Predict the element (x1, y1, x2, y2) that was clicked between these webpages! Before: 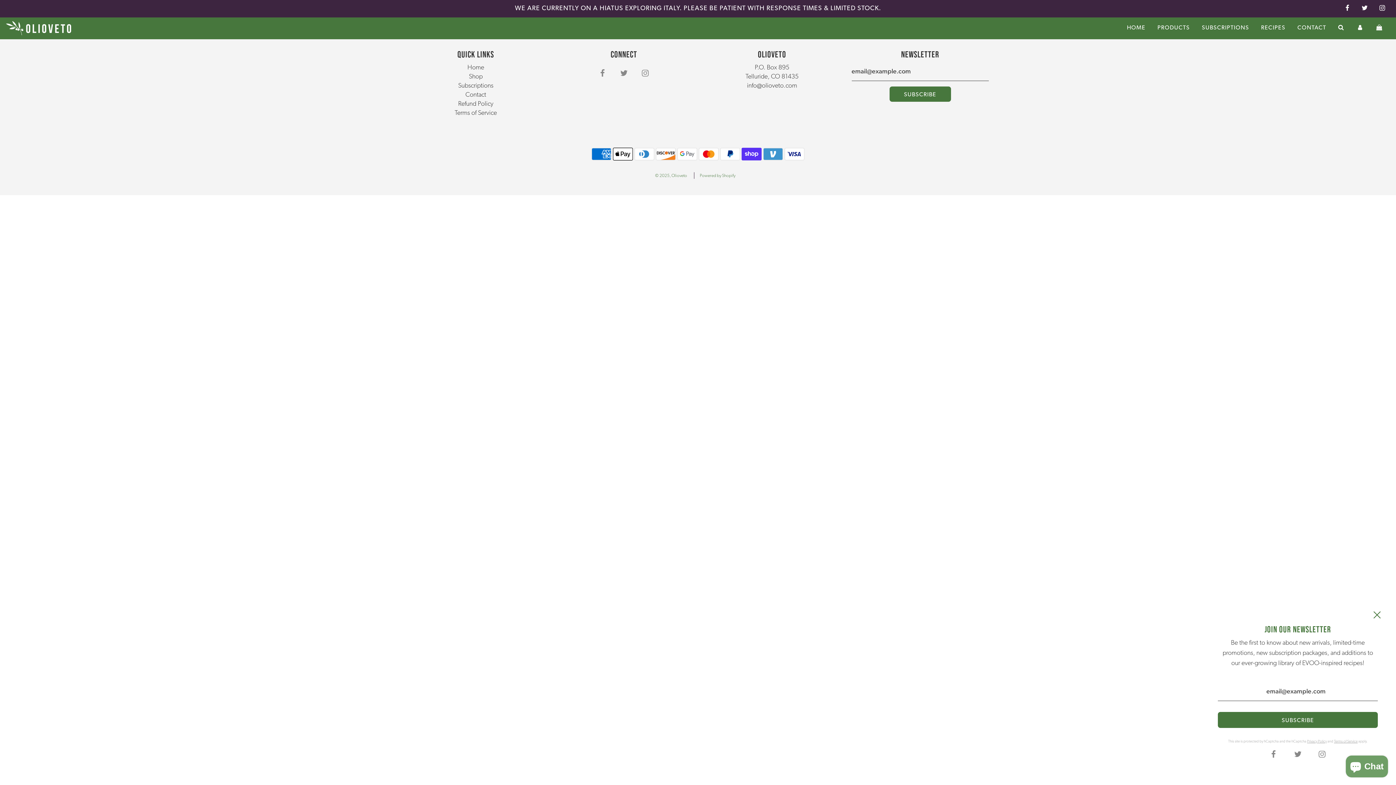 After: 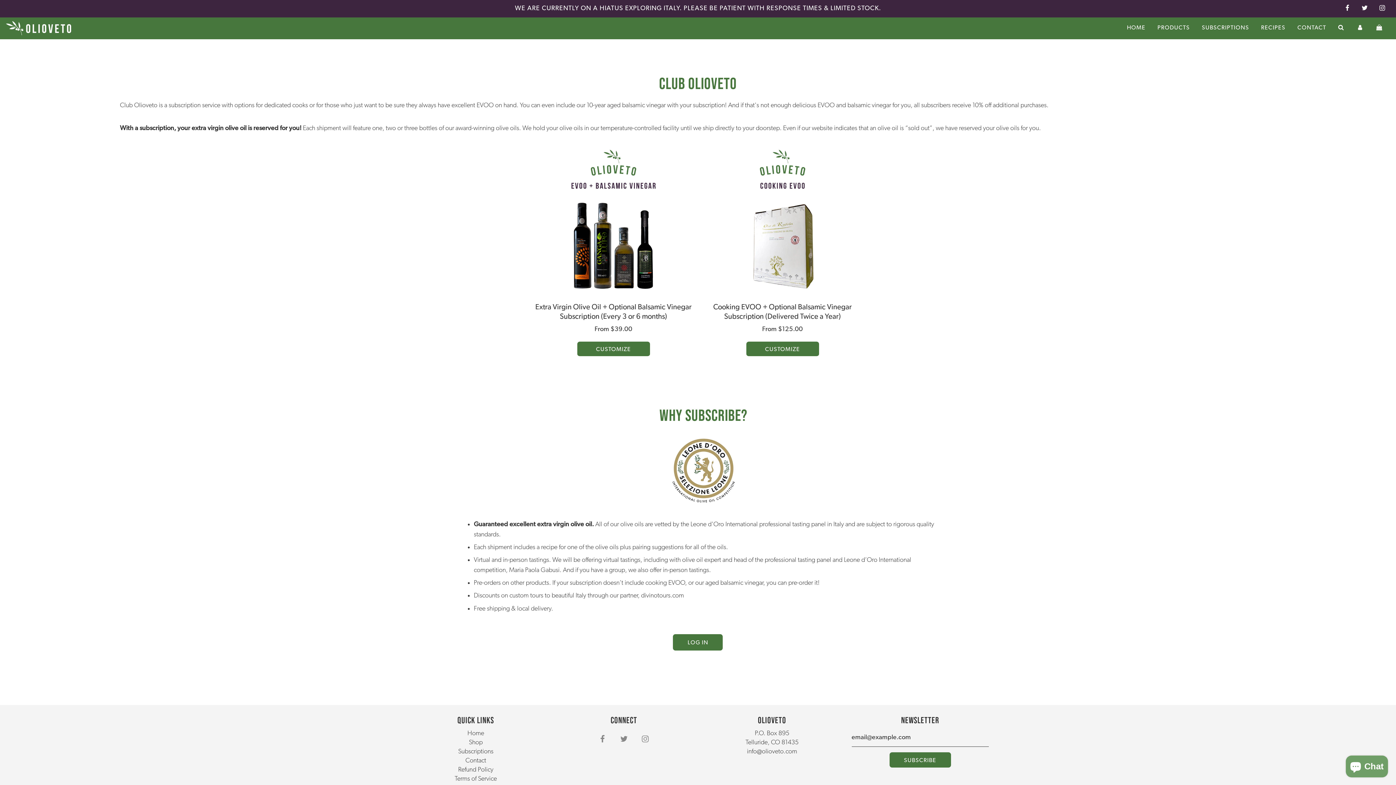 Action: bbox: (458, 82, 493, 89) label: Subscriptions